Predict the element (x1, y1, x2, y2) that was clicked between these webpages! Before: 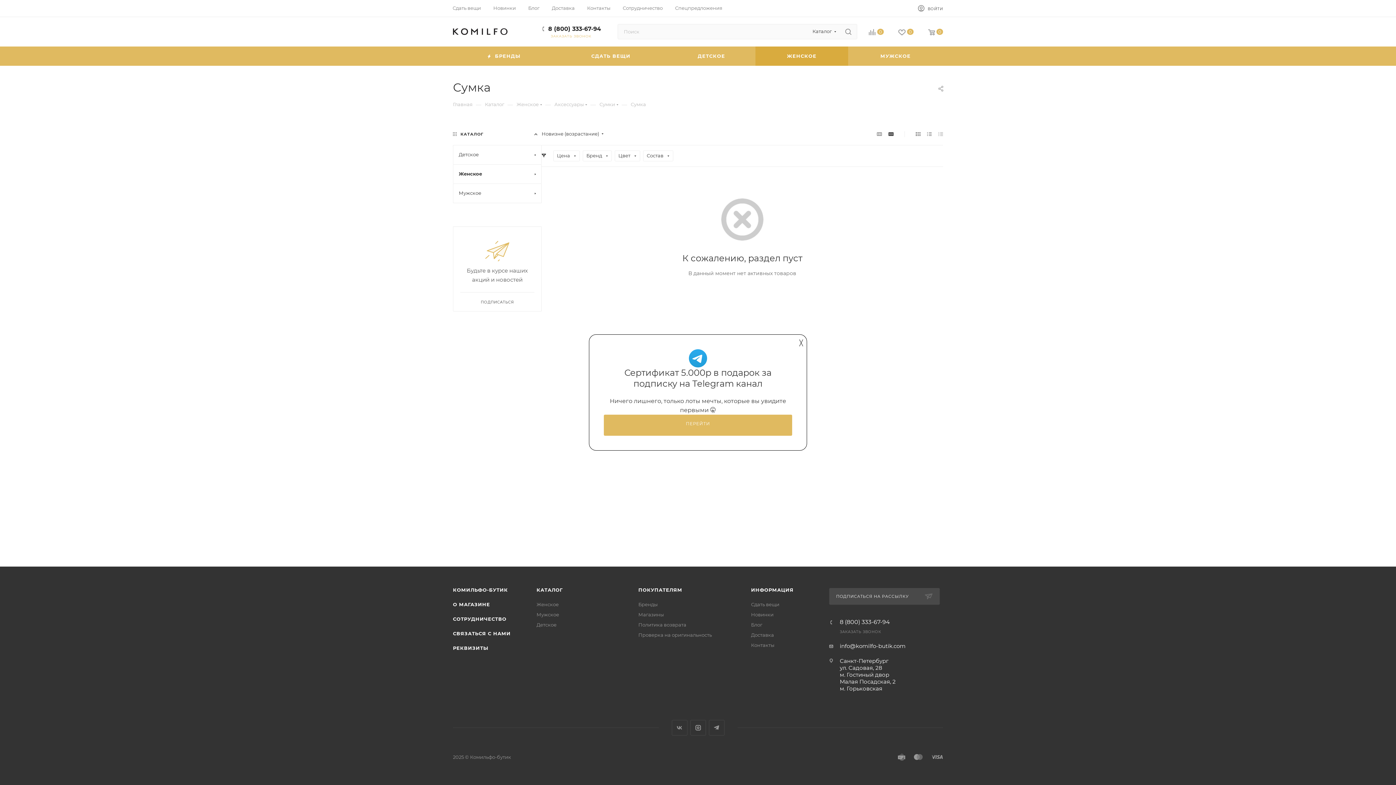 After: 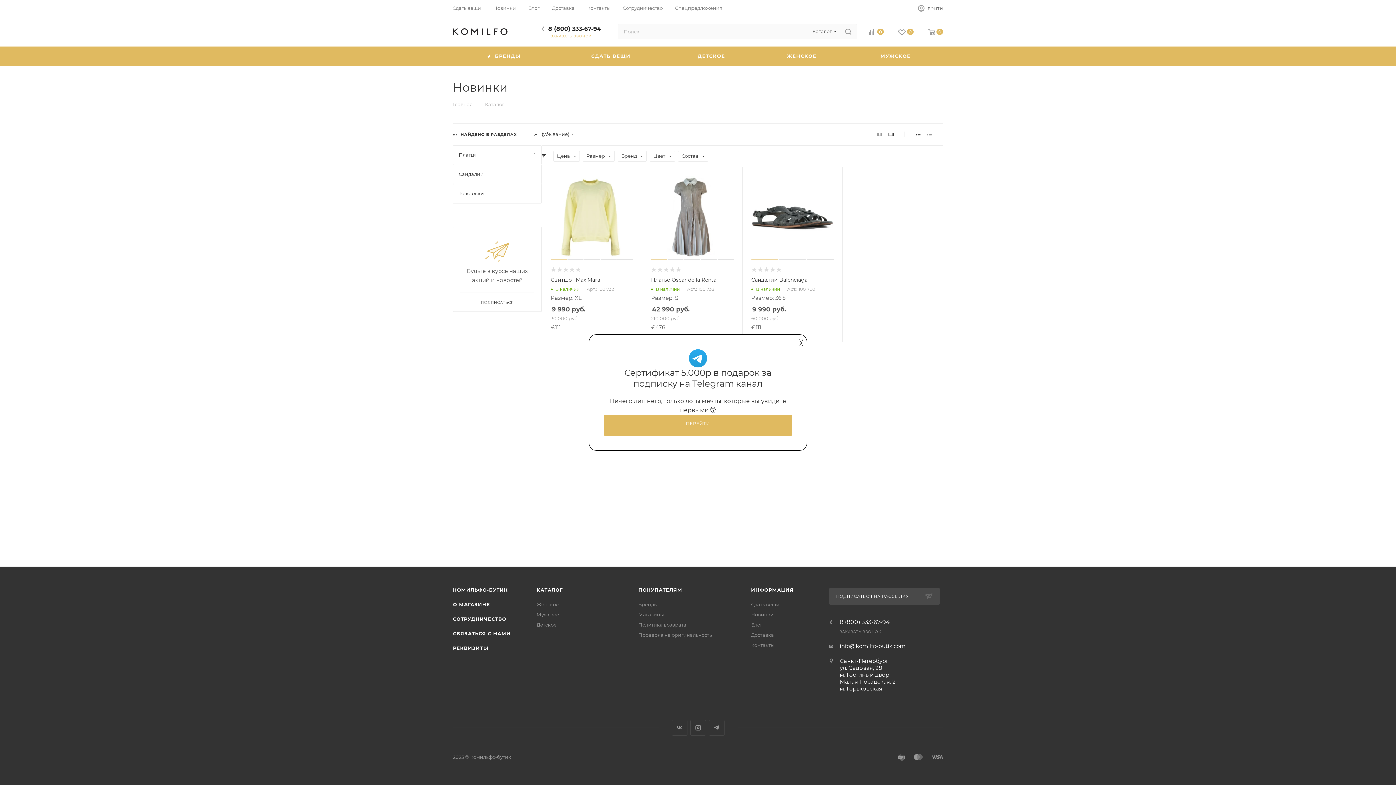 Action: label: Новинки bbox: (493, 4, 516, 11)